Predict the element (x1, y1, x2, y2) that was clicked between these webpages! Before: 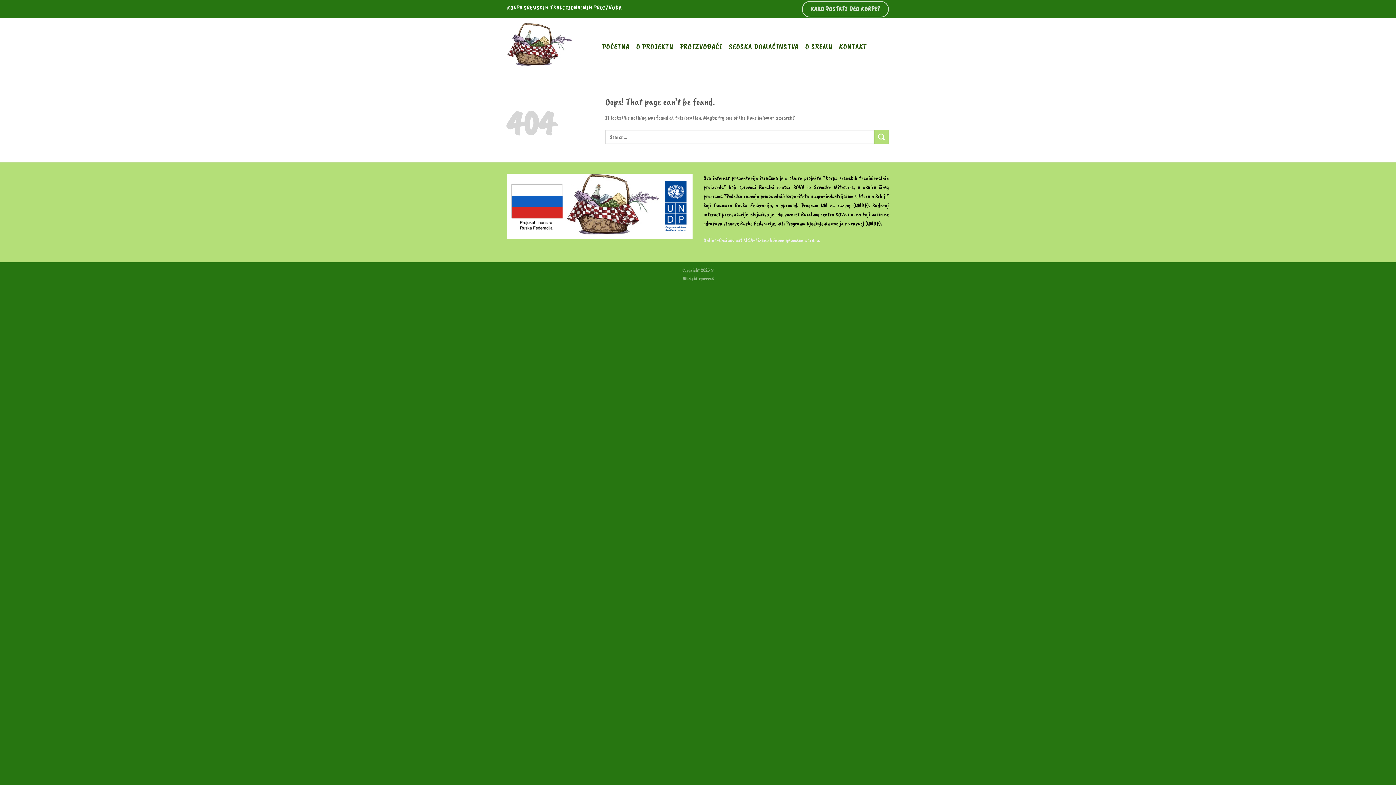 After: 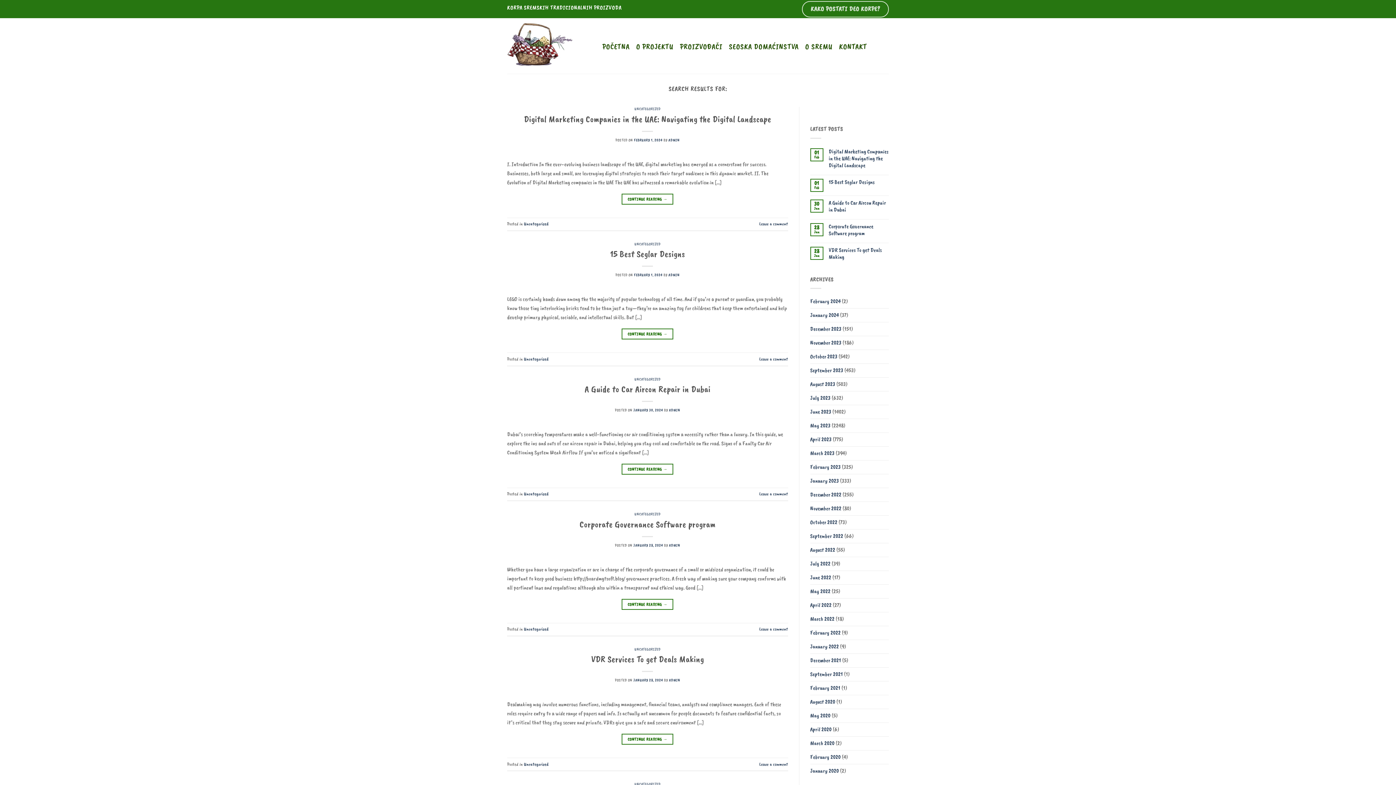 Action: label: Submit bbox: (874, 129, 889, 144)